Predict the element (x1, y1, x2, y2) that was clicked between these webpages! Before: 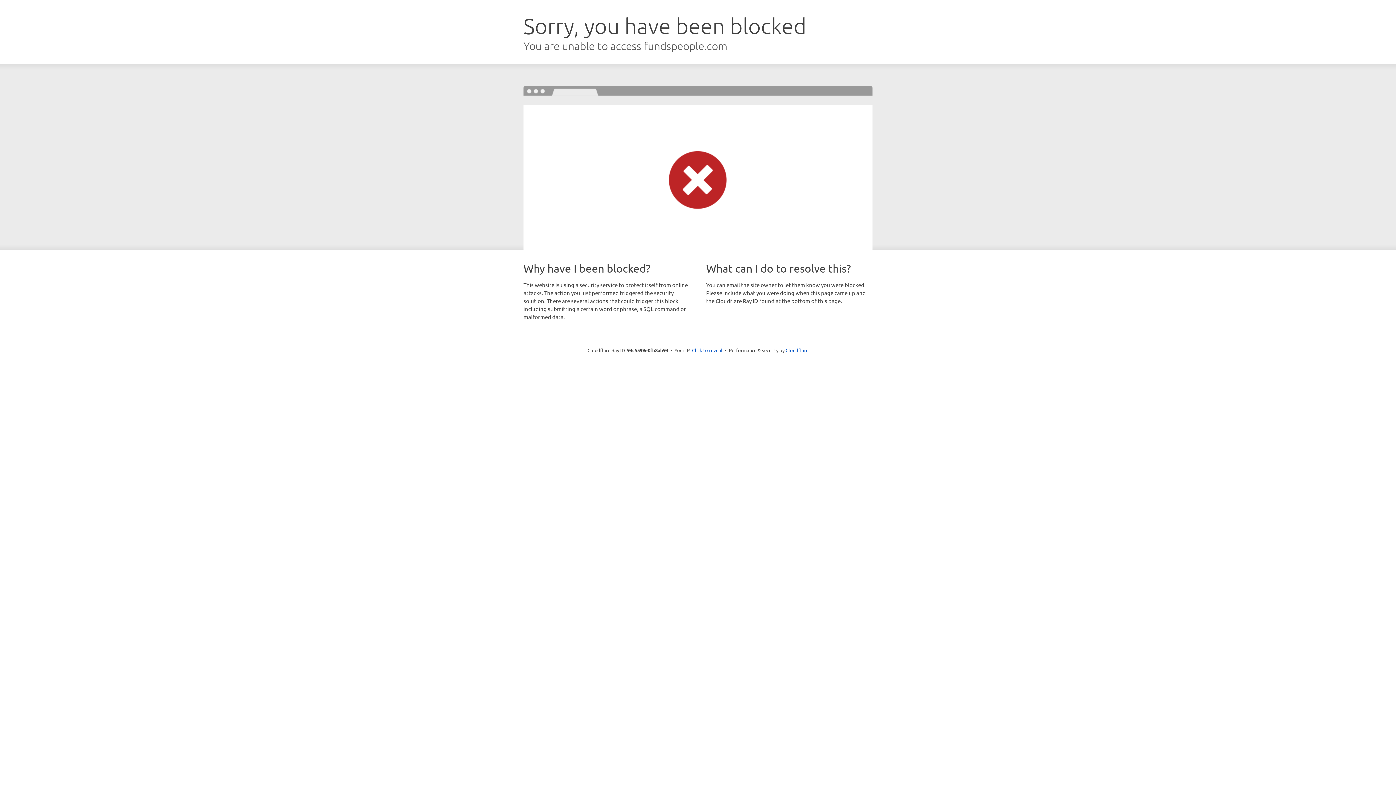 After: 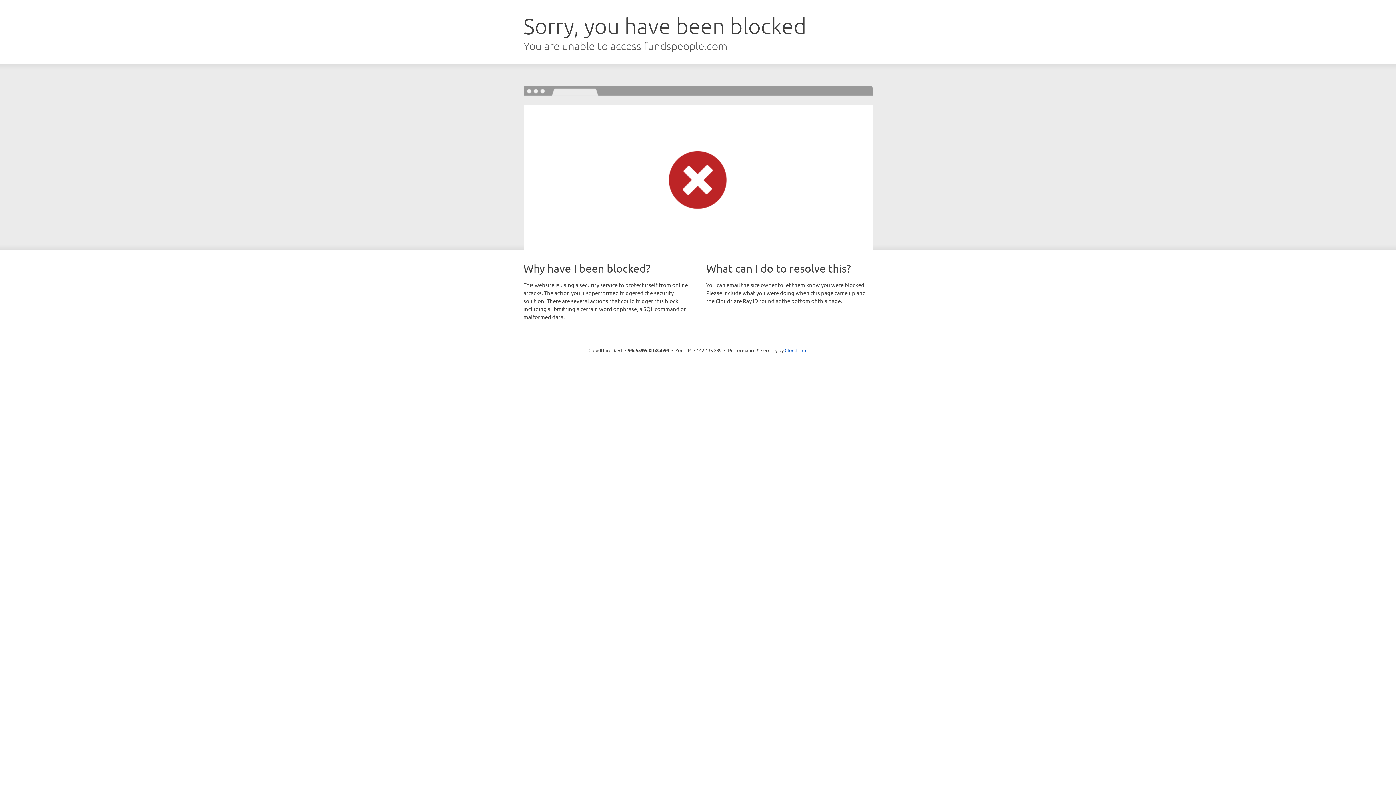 Action: bbox: (692, 346, 722, 353) label: Click to reveal